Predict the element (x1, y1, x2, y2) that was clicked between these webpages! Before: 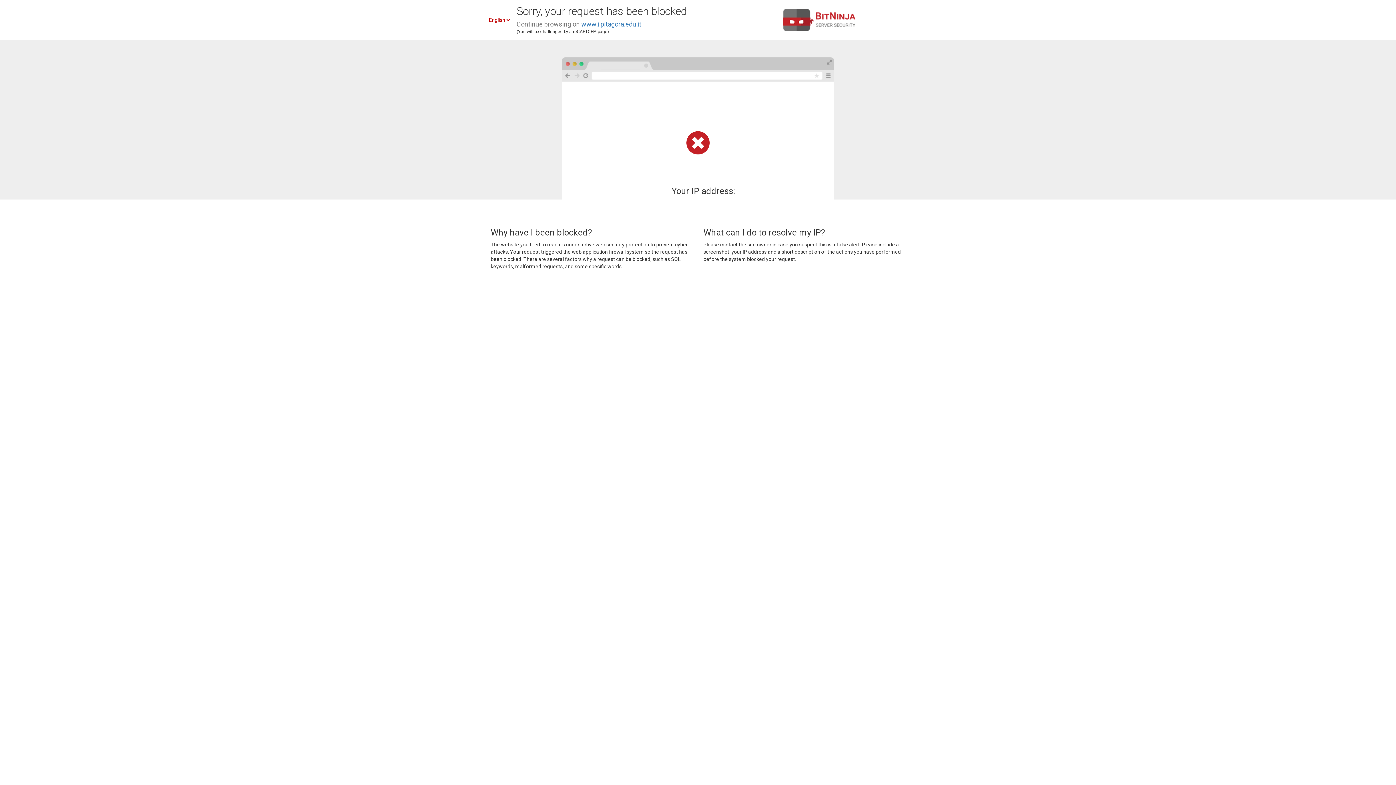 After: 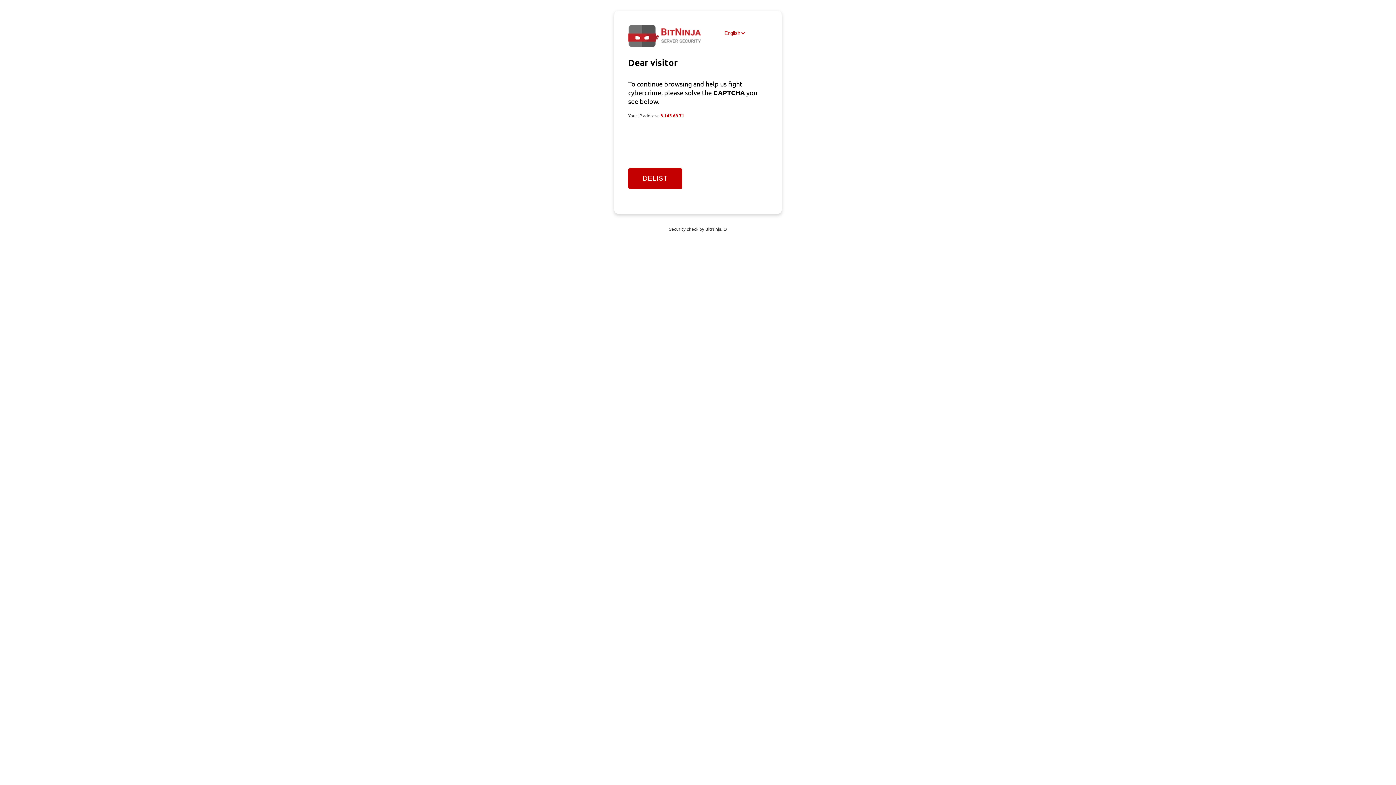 Action: label: www.ilpitagora.edu.it bbox: (581, 20, 641, 28)